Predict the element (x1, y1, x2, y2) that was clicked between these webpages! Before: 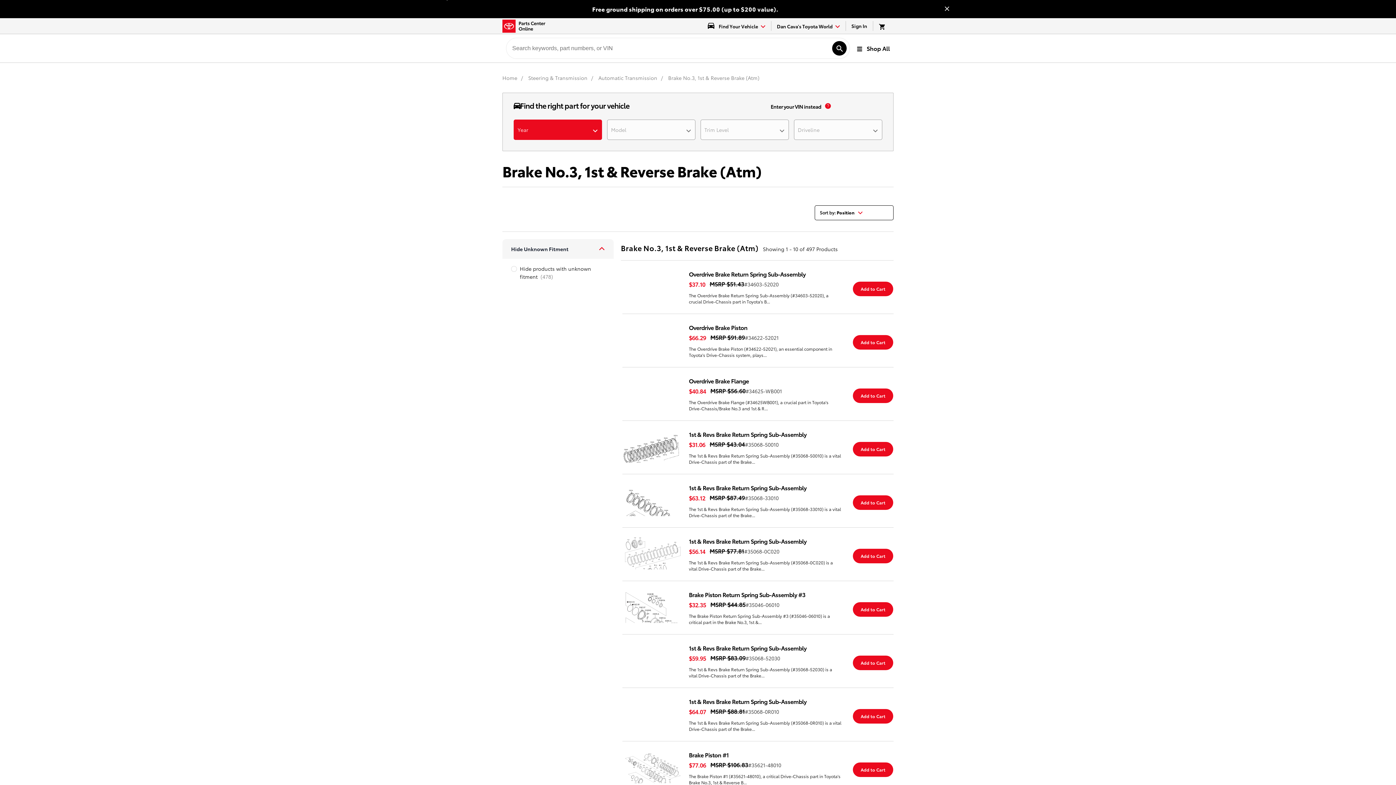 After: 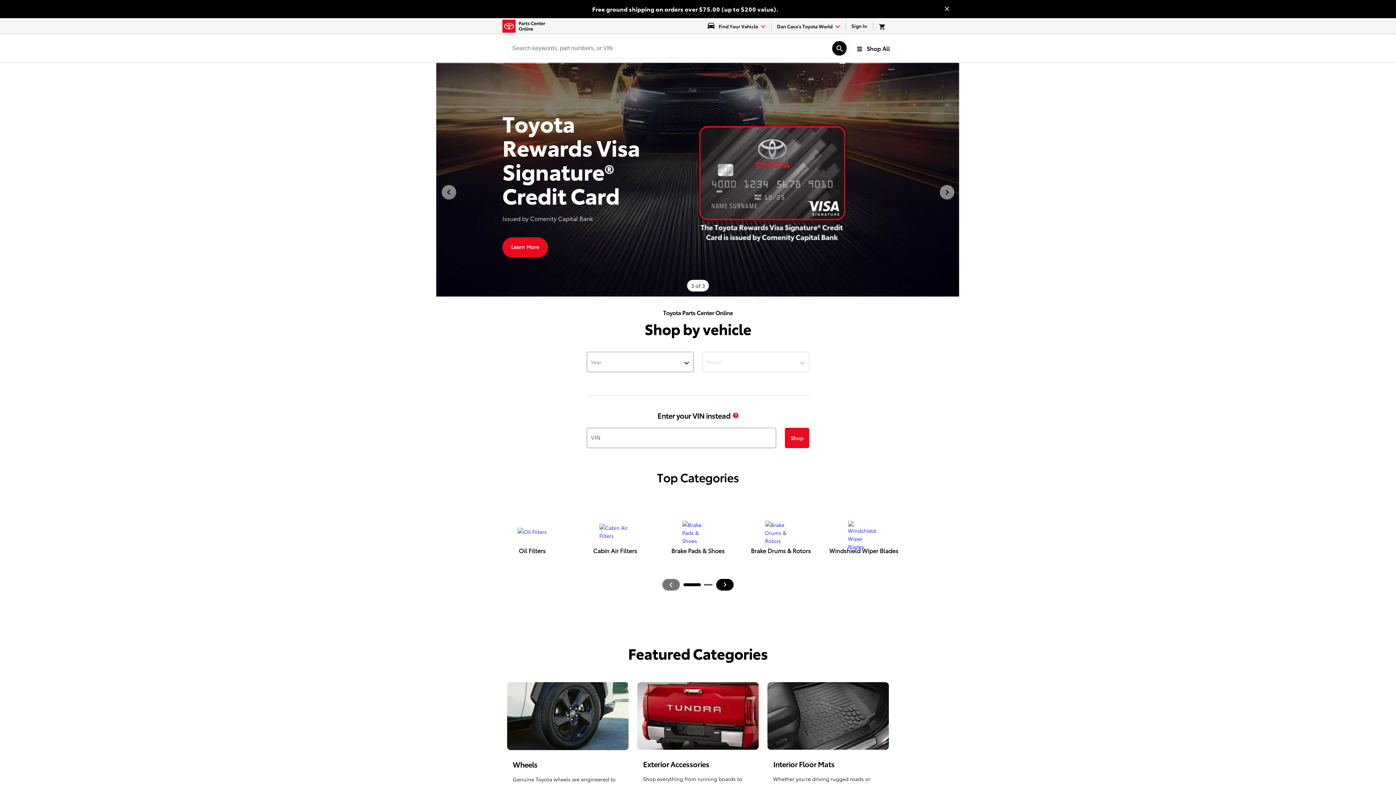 Action: label: Home bbox: (502, 74, 518, 81)